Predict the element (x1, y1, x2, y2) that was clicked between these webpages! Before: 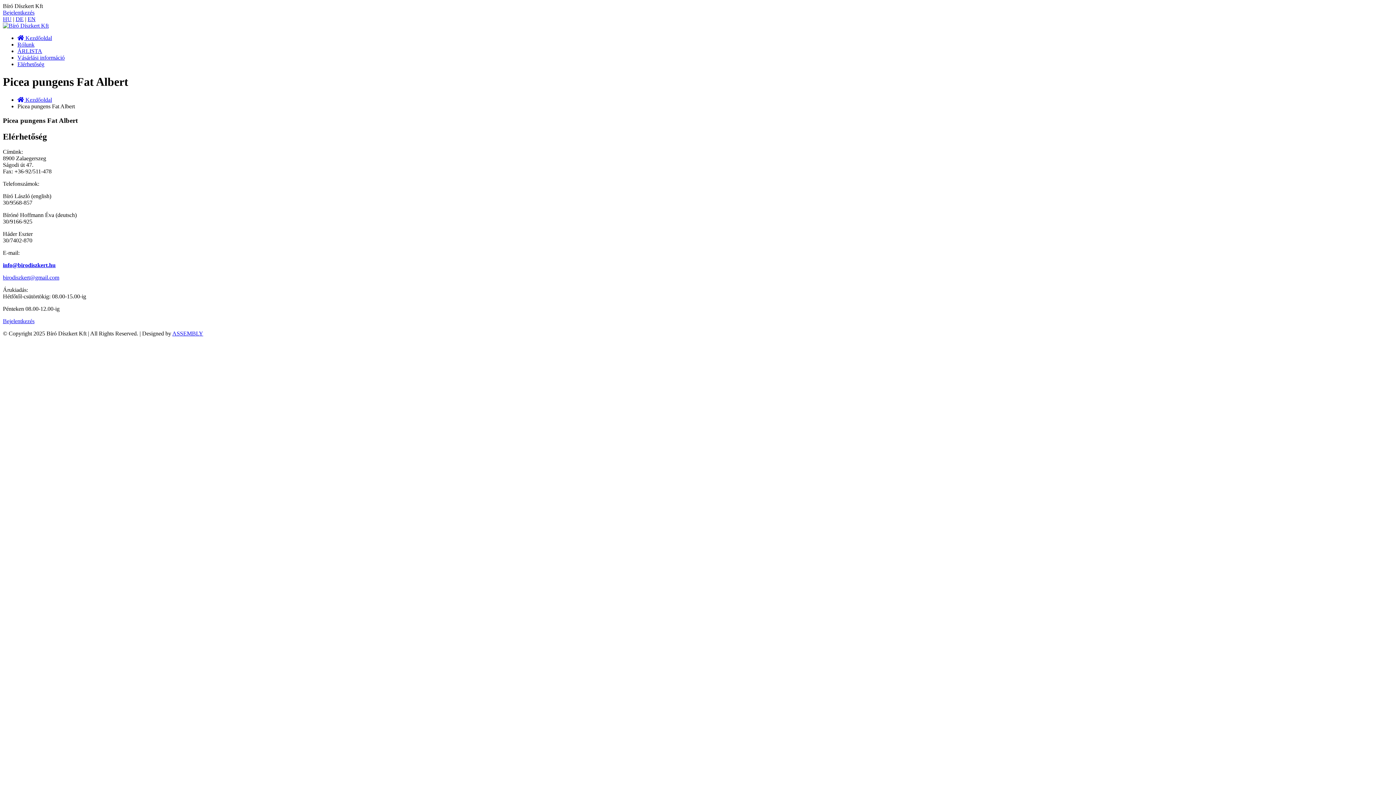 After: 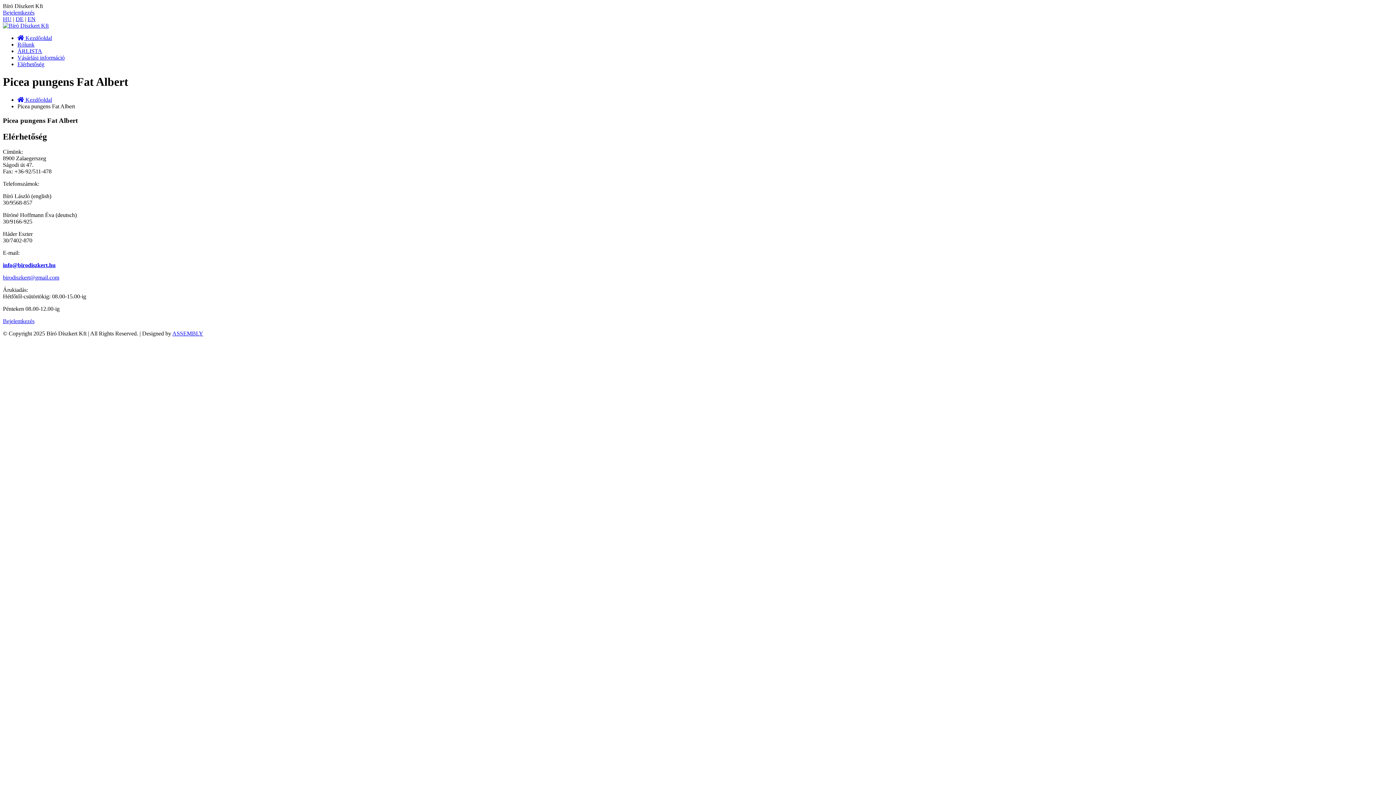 Action: label: birodiszkert@gmail.com bbox: (2, 274, 59, 280)